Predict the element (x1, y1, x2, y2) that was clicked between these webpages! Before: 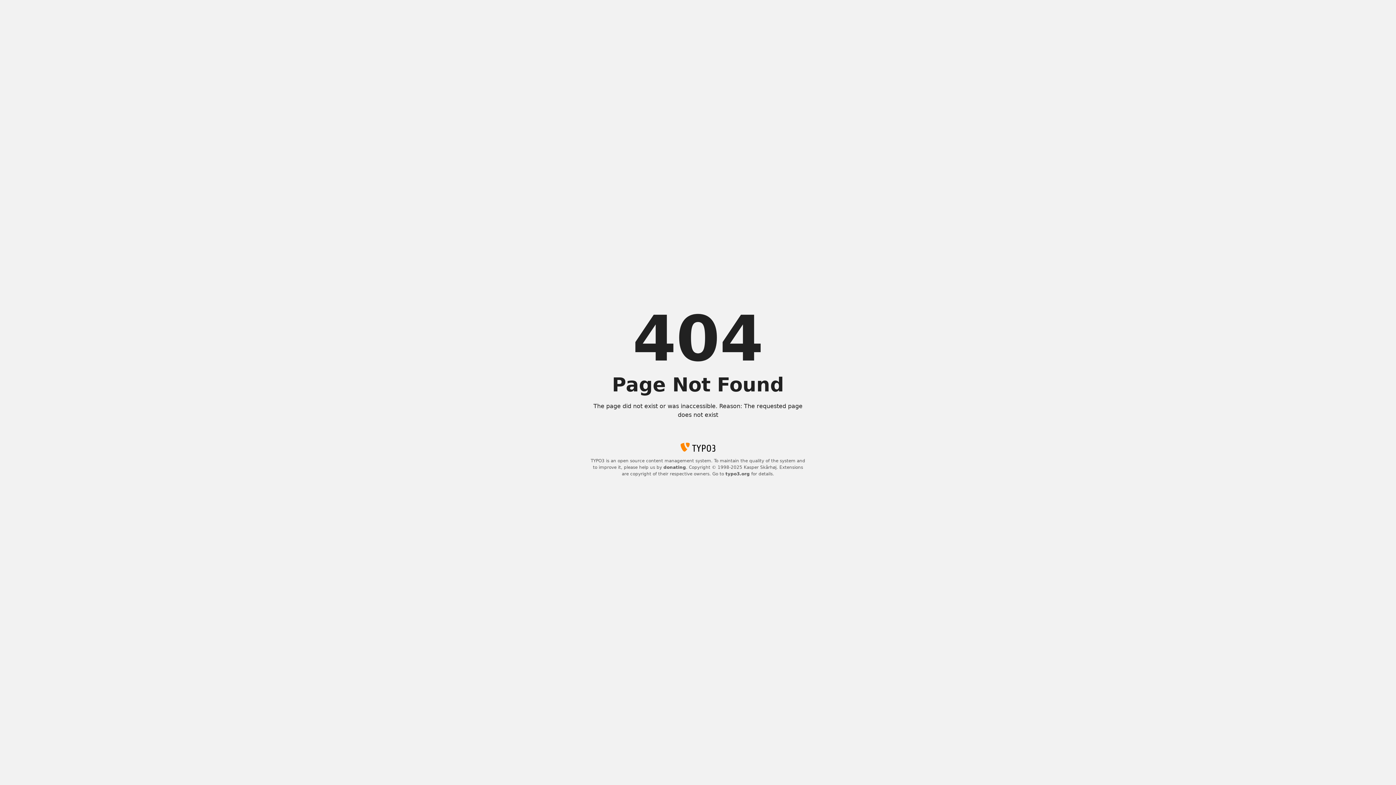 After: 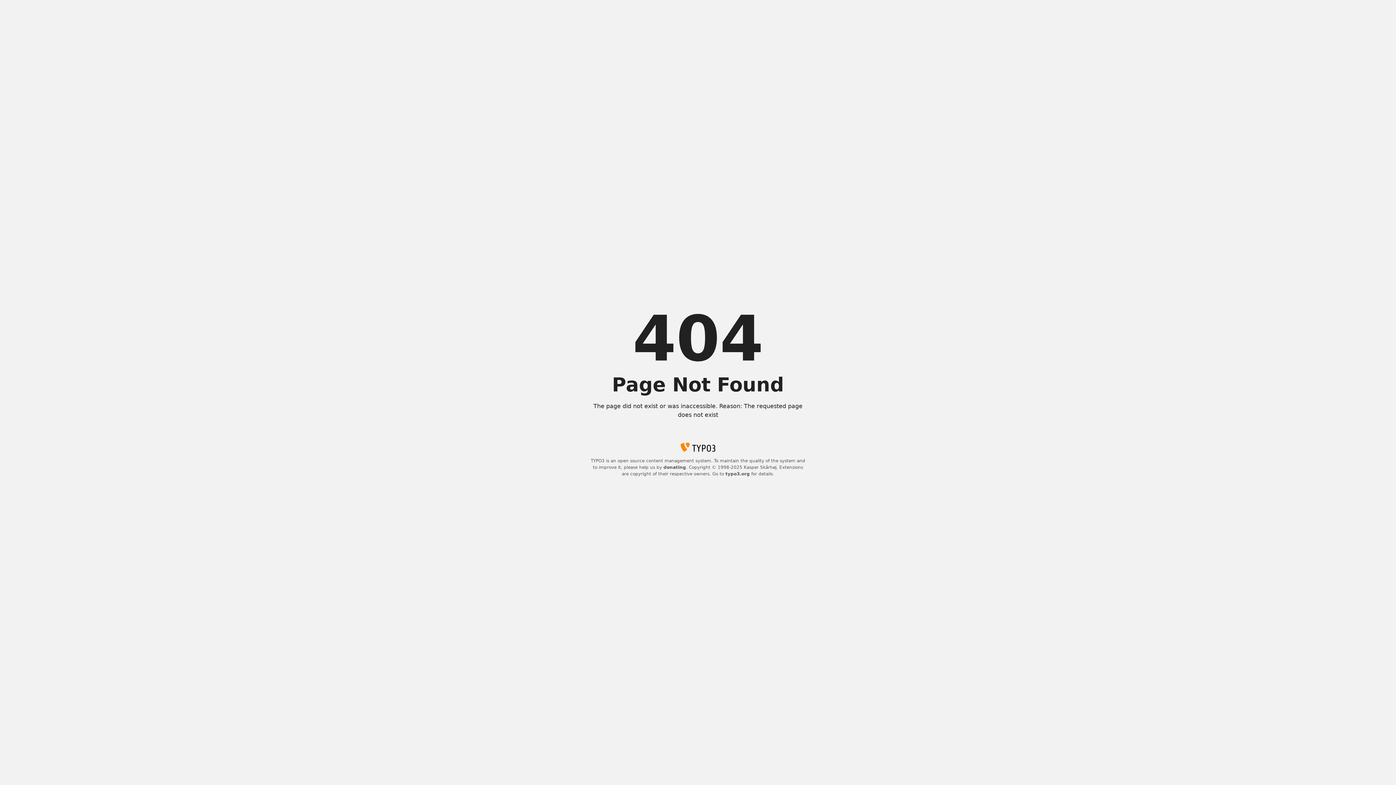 Action: bbox: (663, 465, 686, 470) label: donating